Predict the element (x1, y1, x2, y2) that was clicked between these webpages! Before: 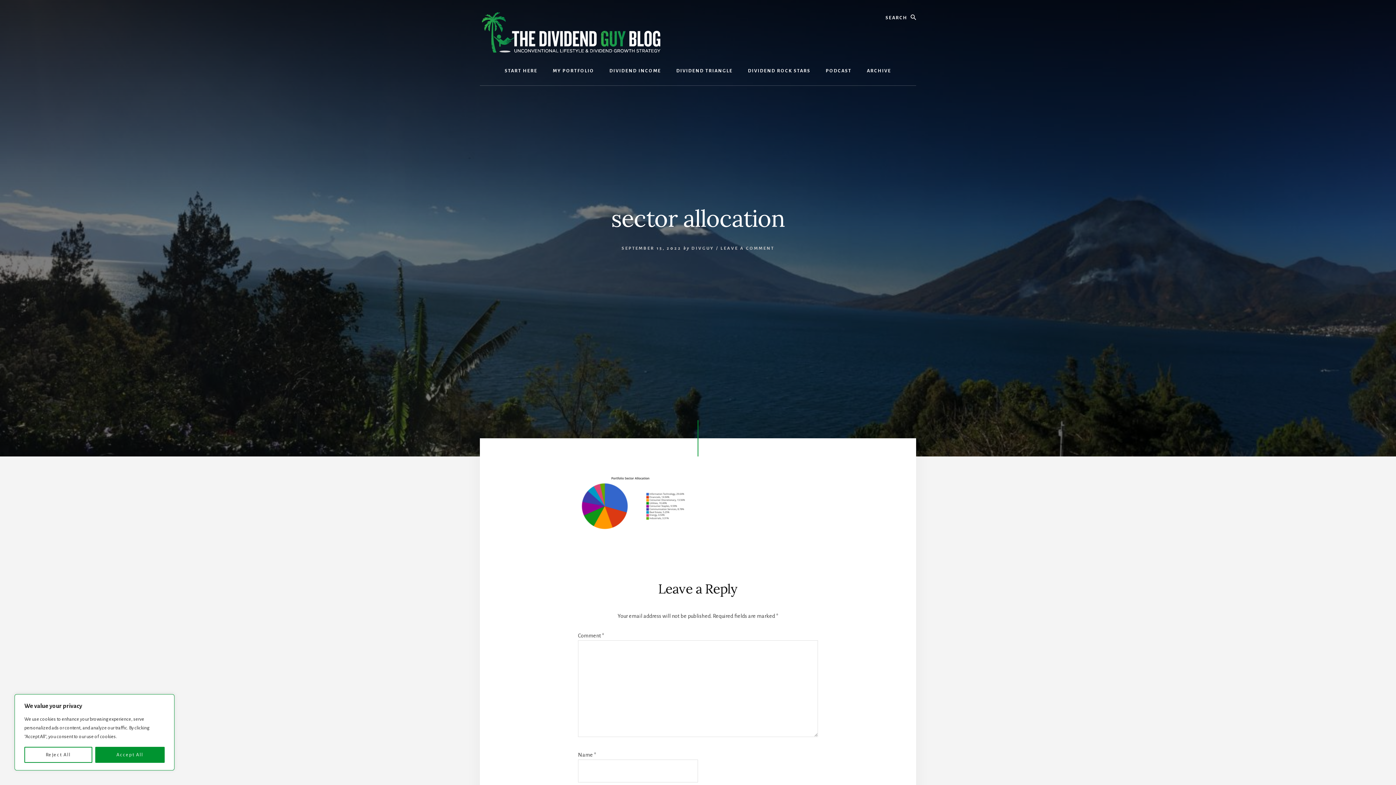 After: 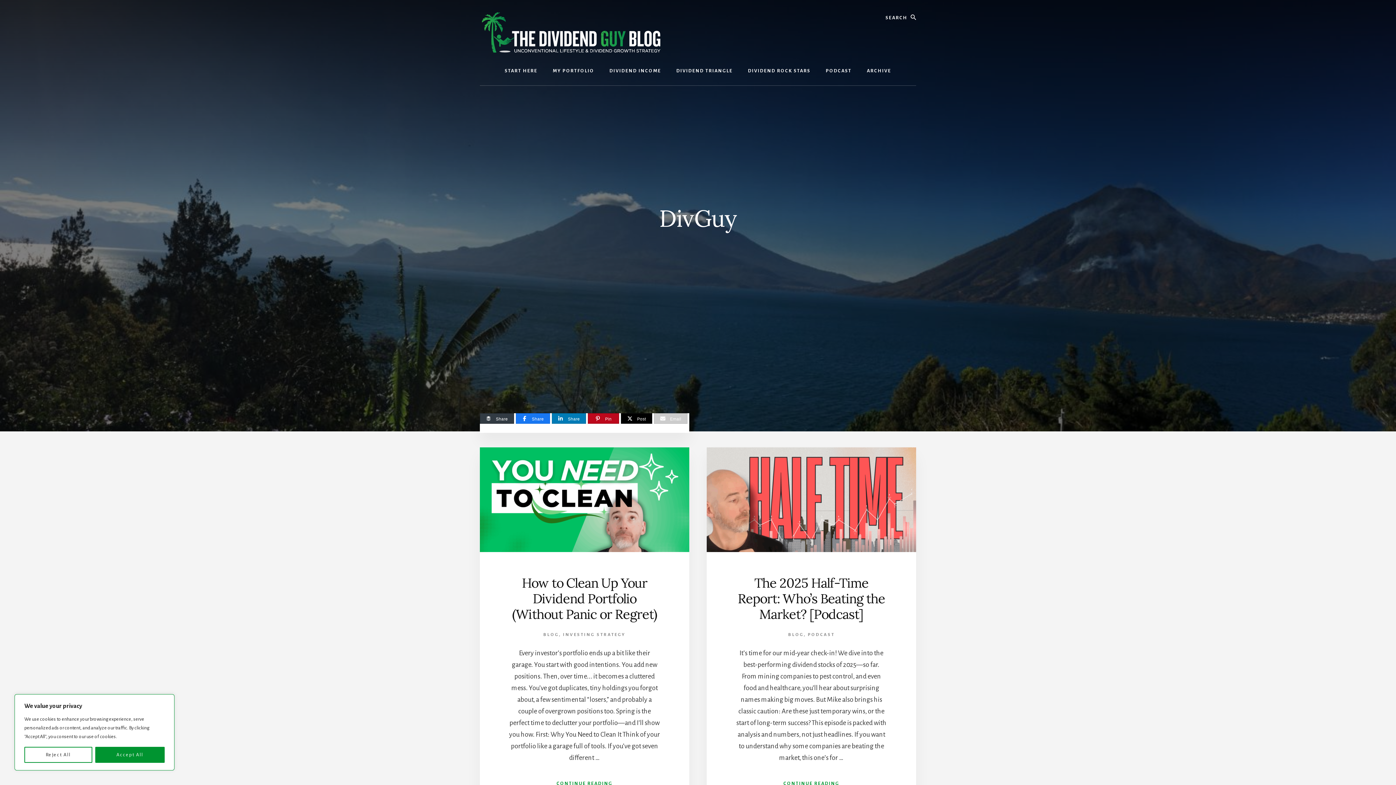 Action: label: DIVGUY bbox: (691, 246, 714, 250)